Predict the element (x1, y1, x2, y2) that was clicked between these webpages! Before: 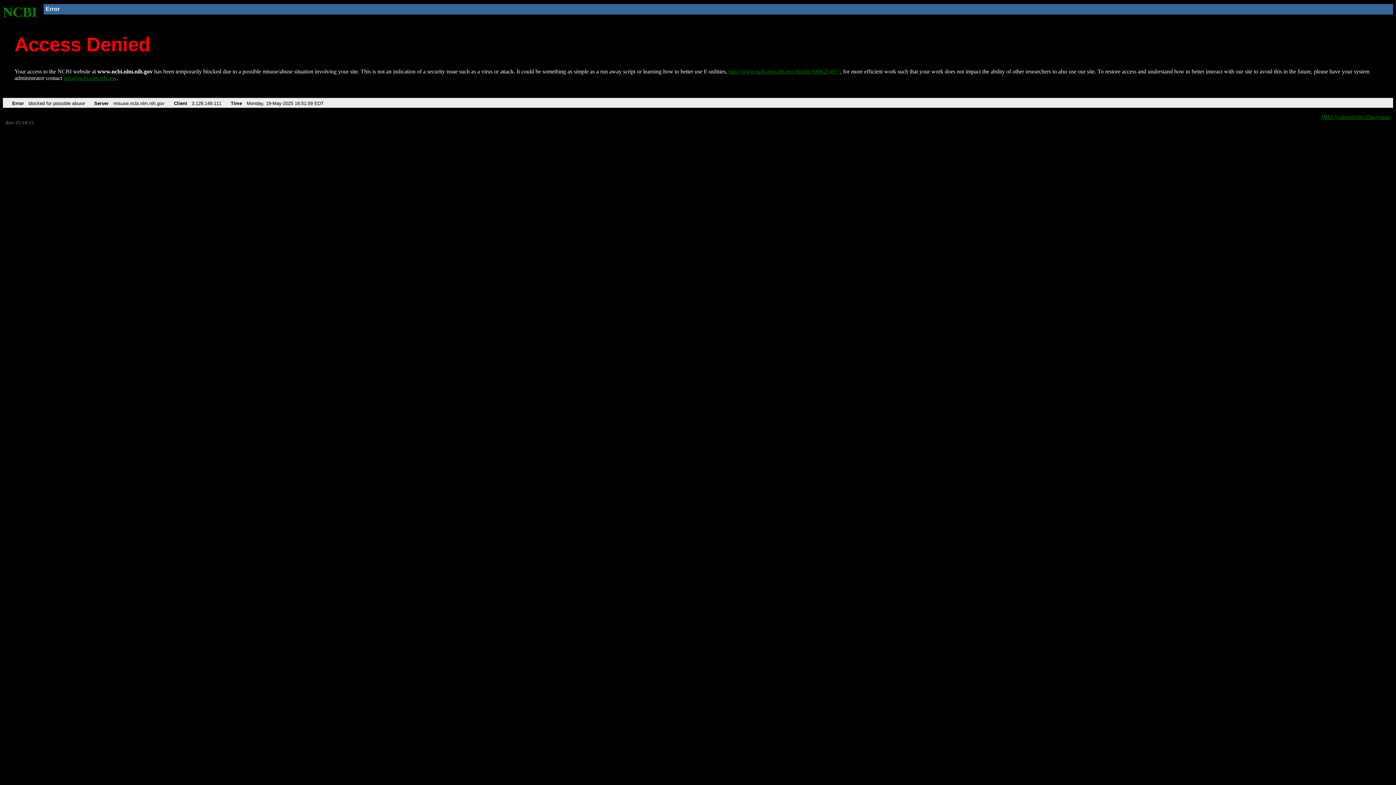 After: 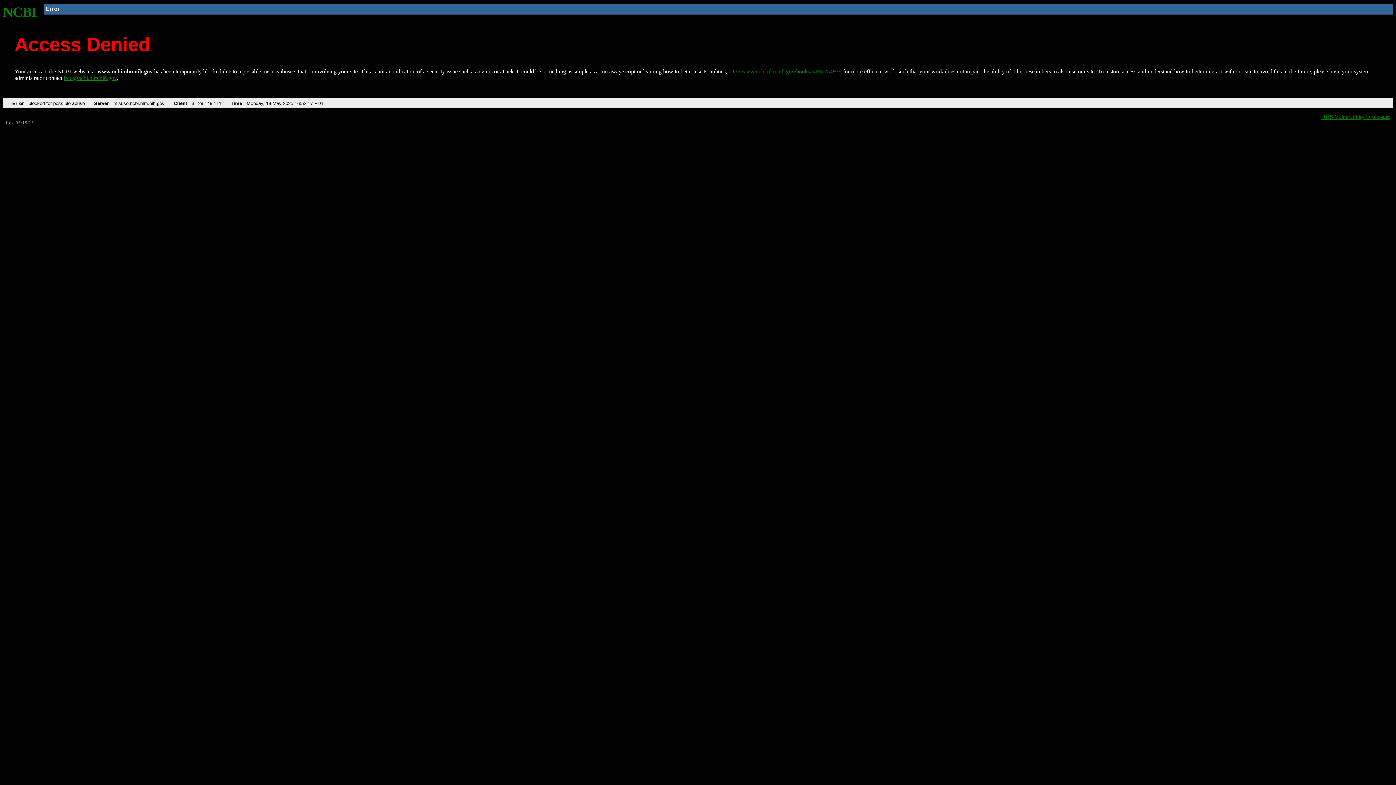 Action: bbox: (2, 4, 37, 19) label: NCBI